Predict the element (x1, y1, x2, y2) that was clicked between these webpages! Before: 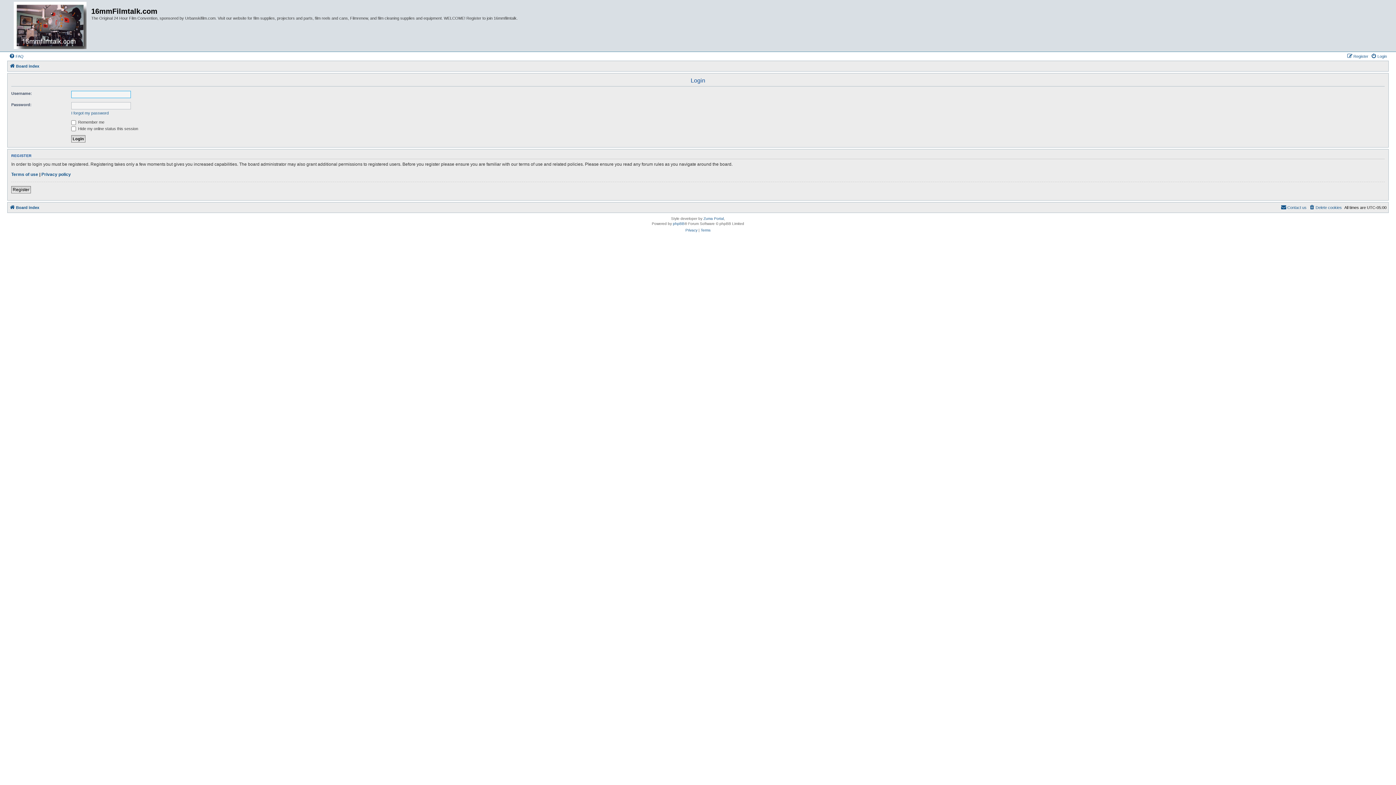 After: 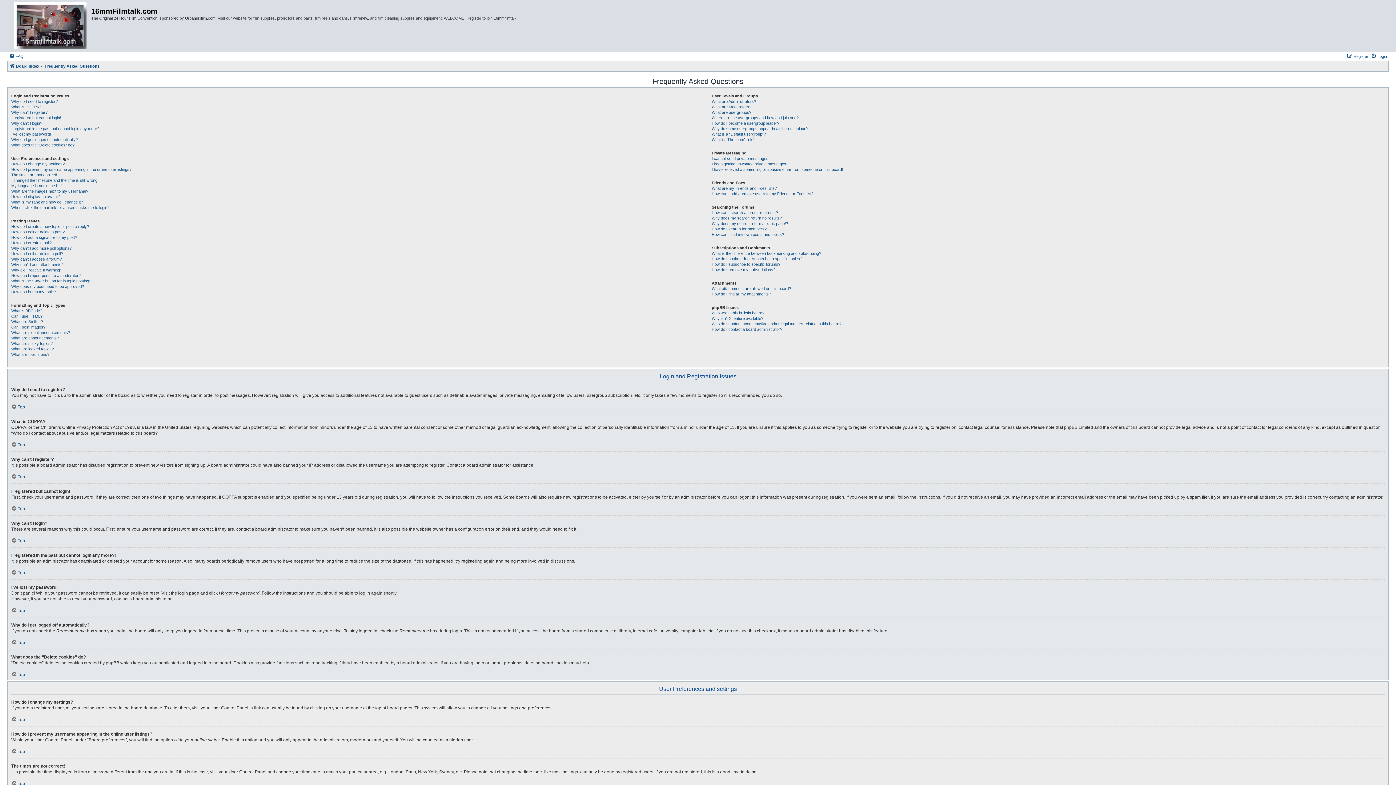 Action: label: FAQ bbox: (9, 52, 23, 60)